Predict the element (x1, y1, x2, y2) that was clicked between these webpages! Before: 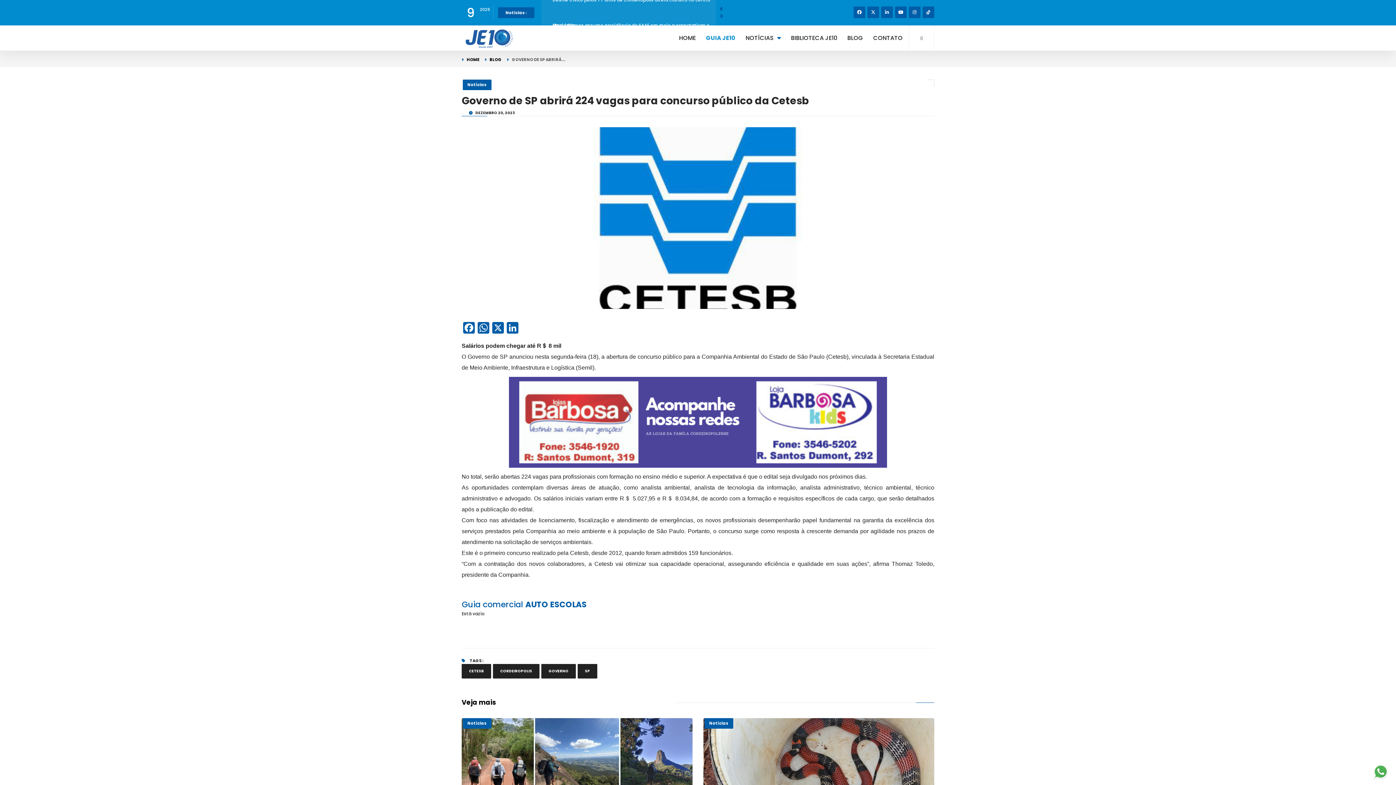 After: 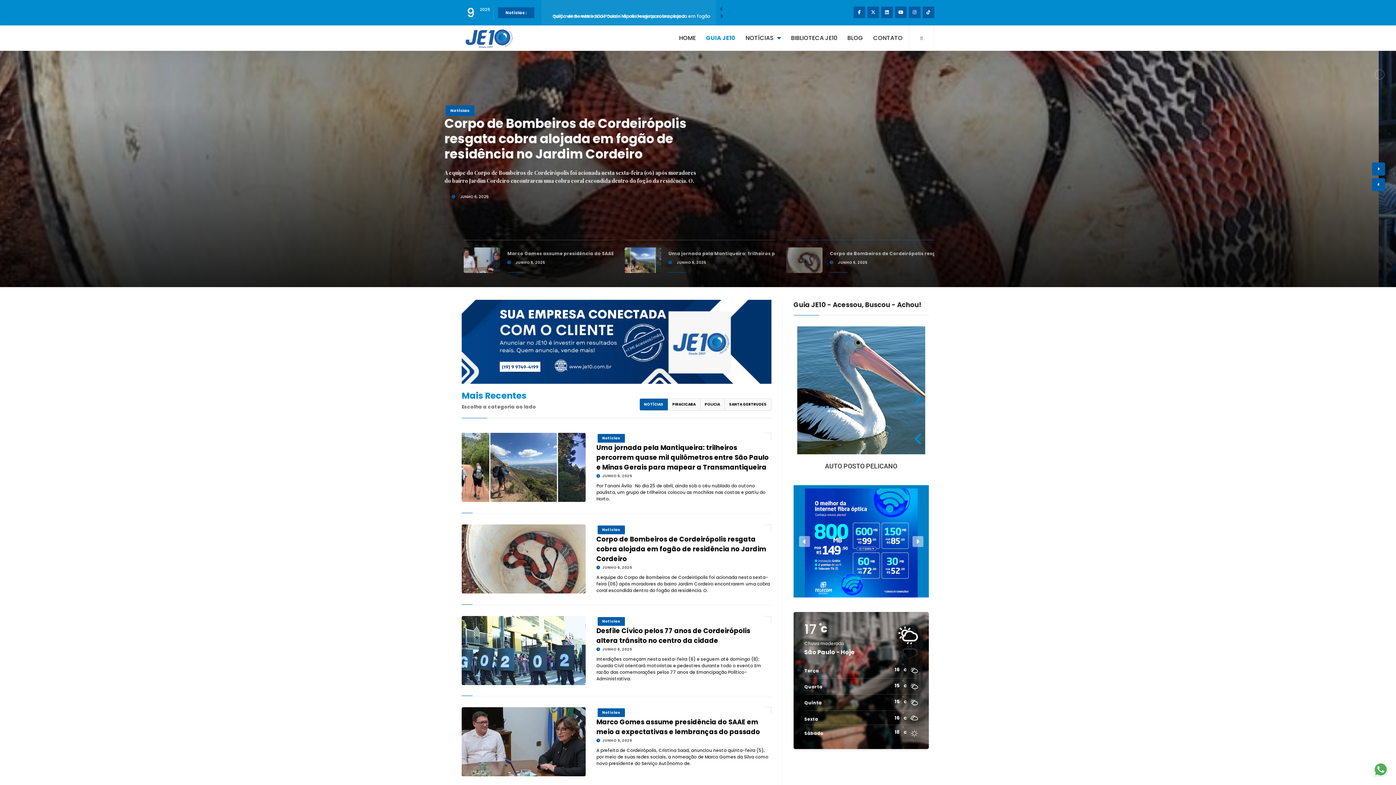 Action: label: HOME bbox: (461, 56, 479, 62)